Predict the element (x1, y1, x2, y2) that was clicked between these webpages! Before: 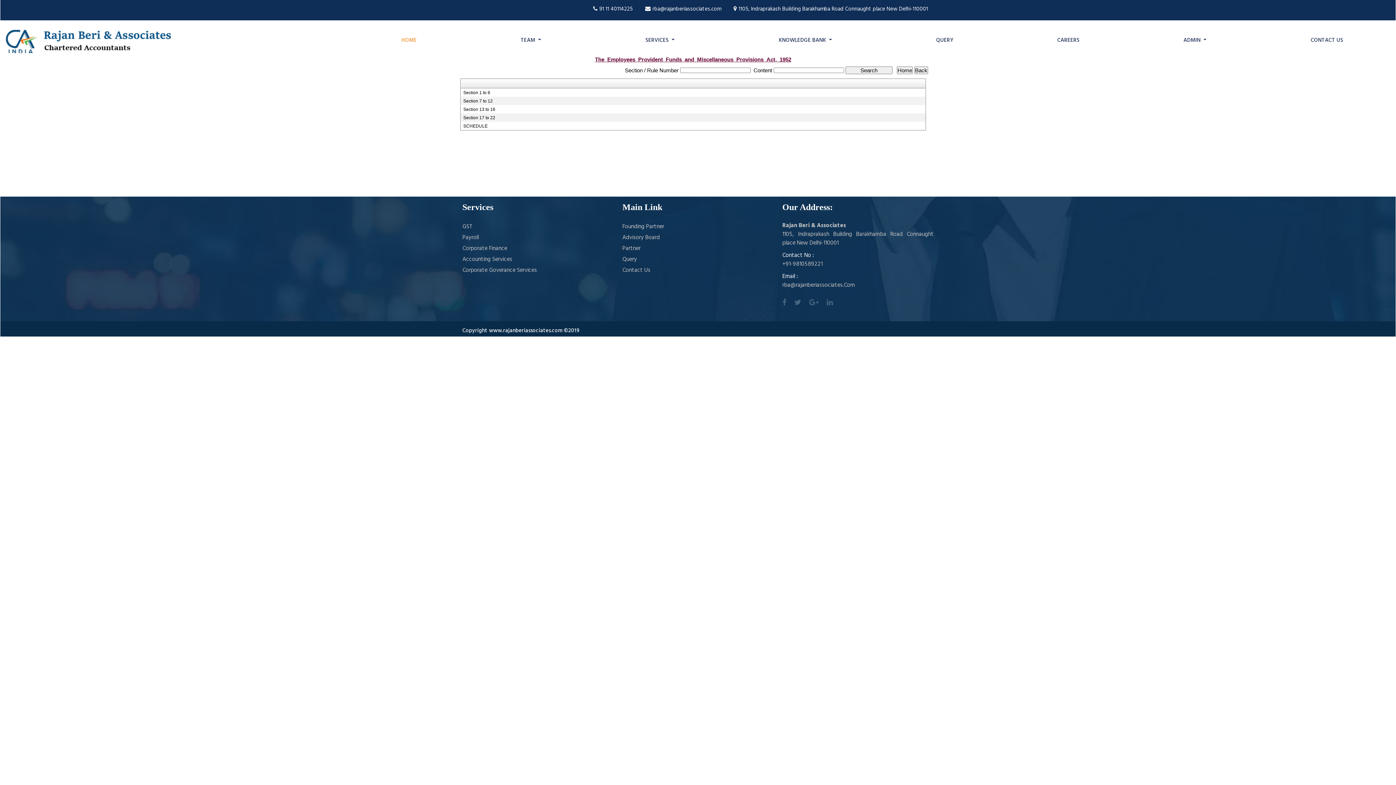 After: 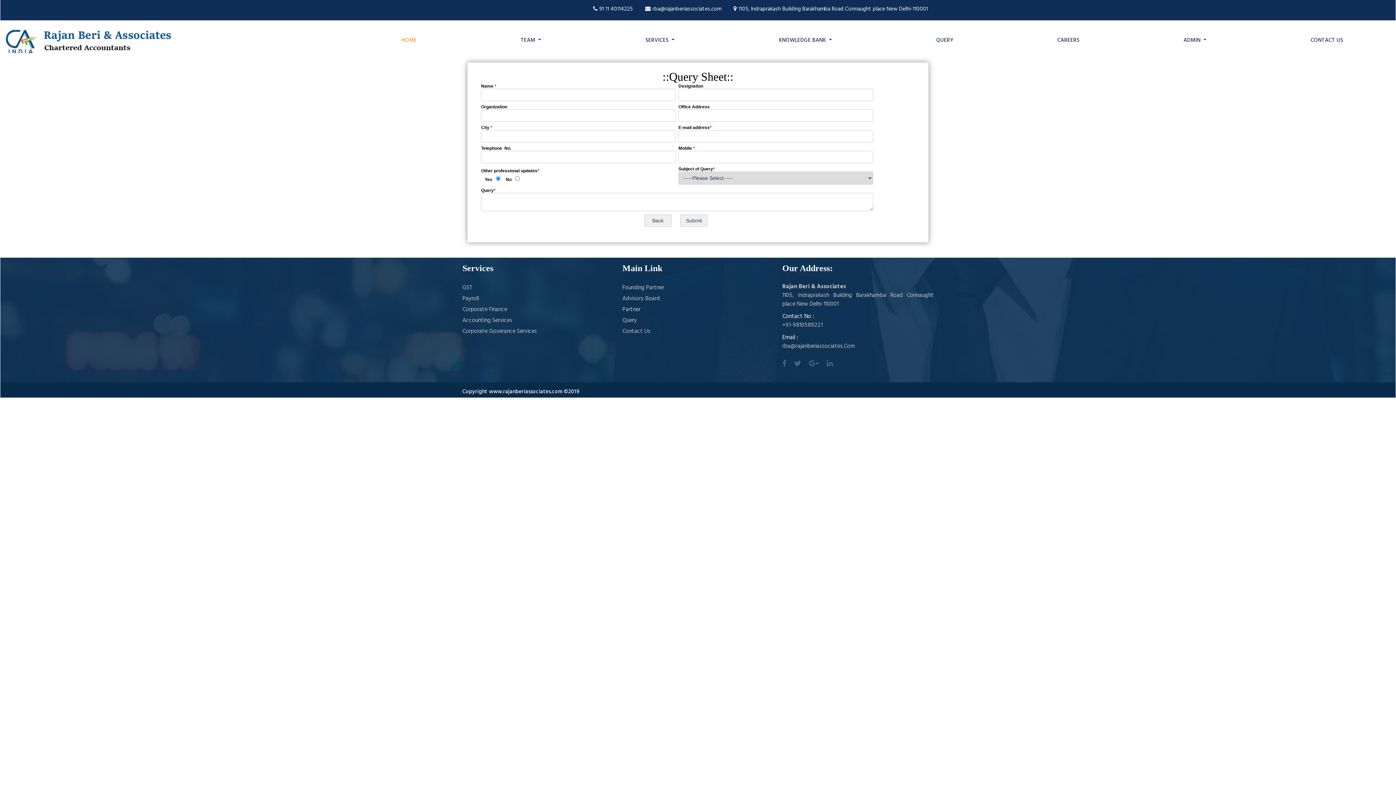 Action: bbox: (884, 32, 1005, 48) label: QUERY